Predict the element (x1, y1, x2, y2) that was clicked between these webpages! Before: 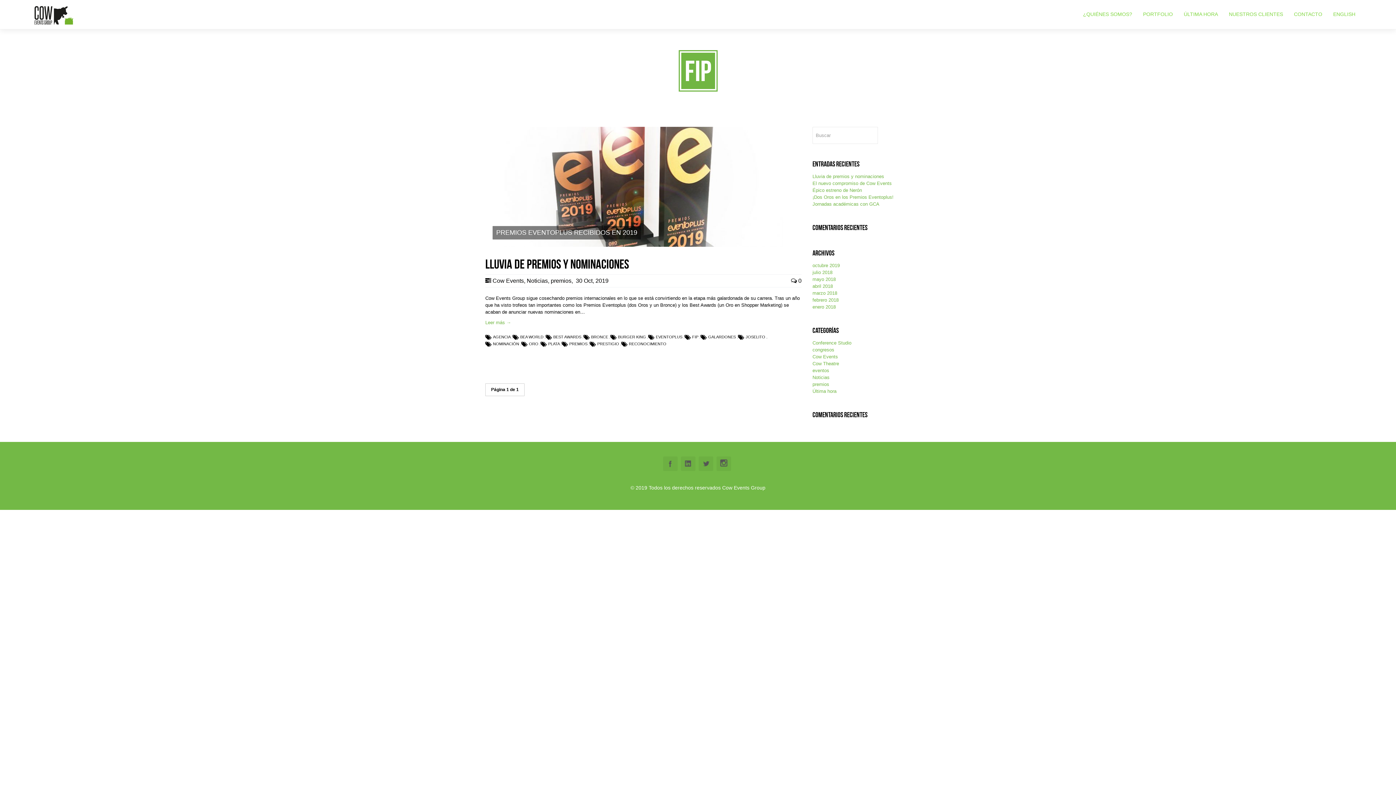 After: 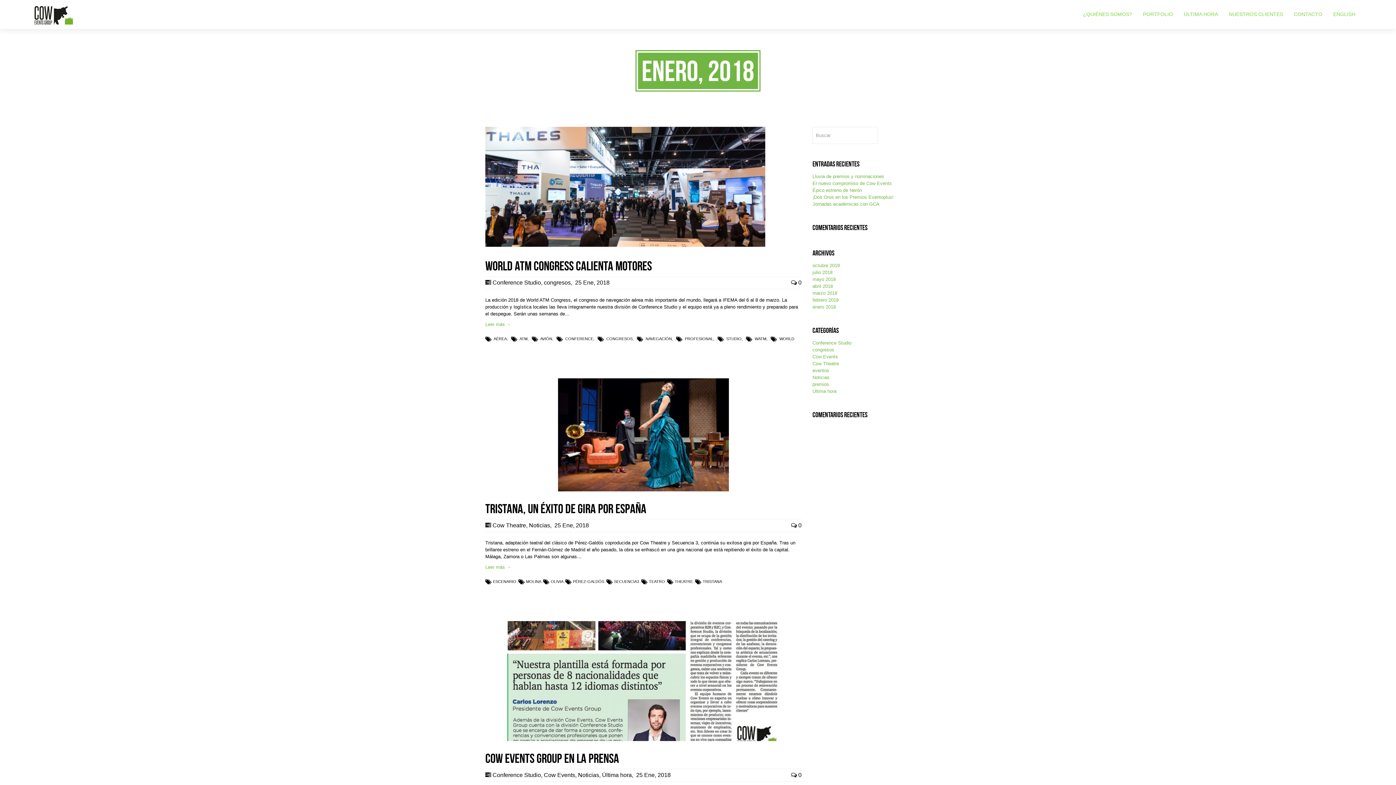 Action: label: enero 2018 bbox: (812, 304, 836, 309)